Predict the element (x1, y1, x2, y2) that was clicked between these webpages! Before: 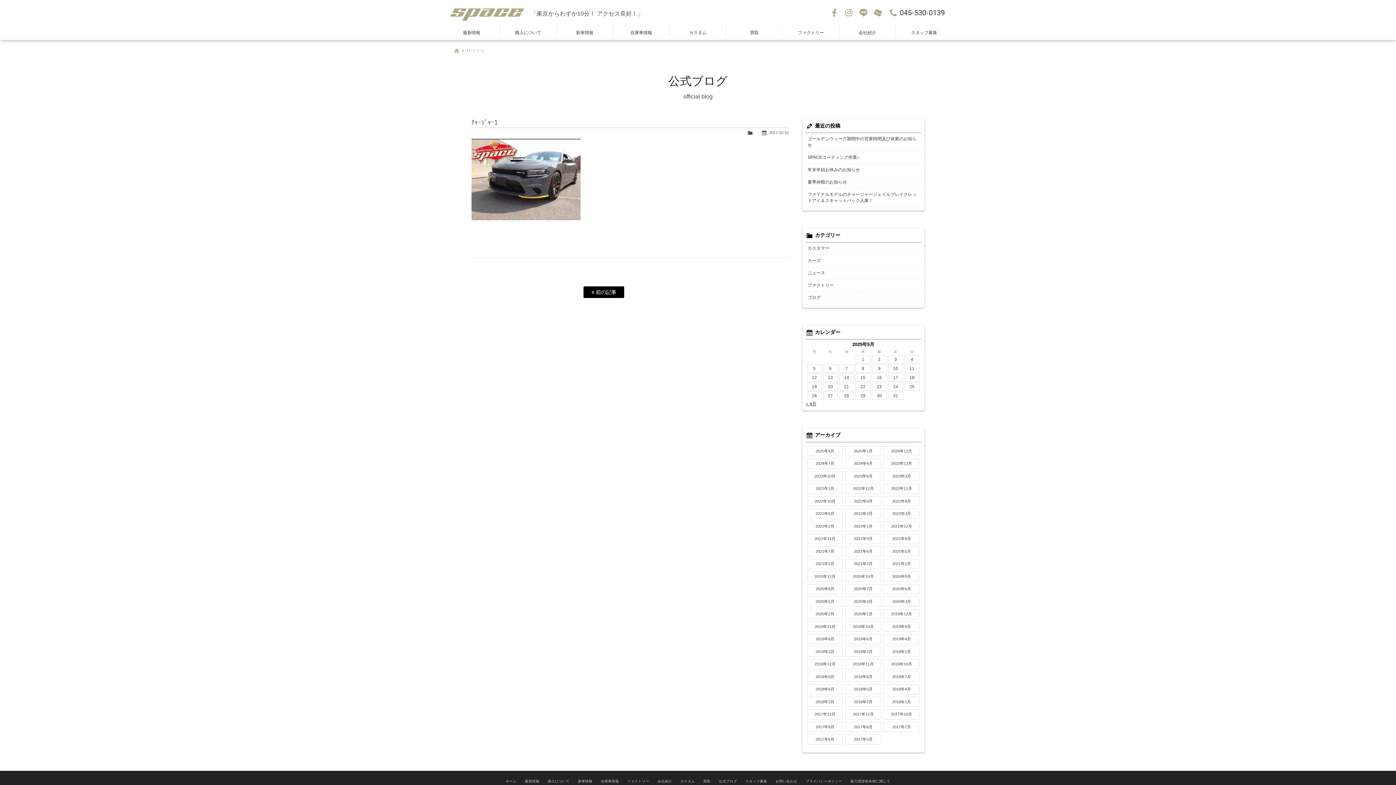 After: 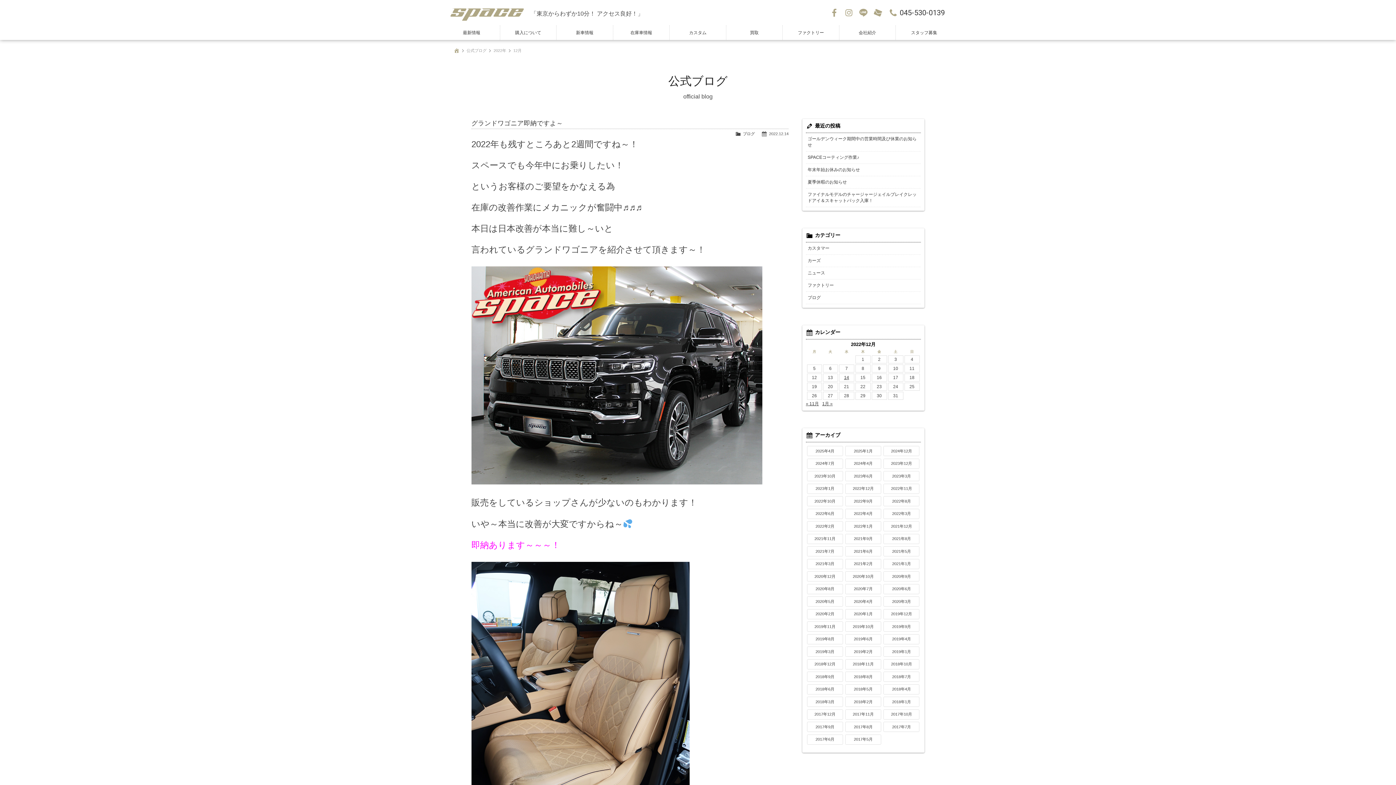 Action: label: 2022年12月 bbox: (845, 483, 881, 494)